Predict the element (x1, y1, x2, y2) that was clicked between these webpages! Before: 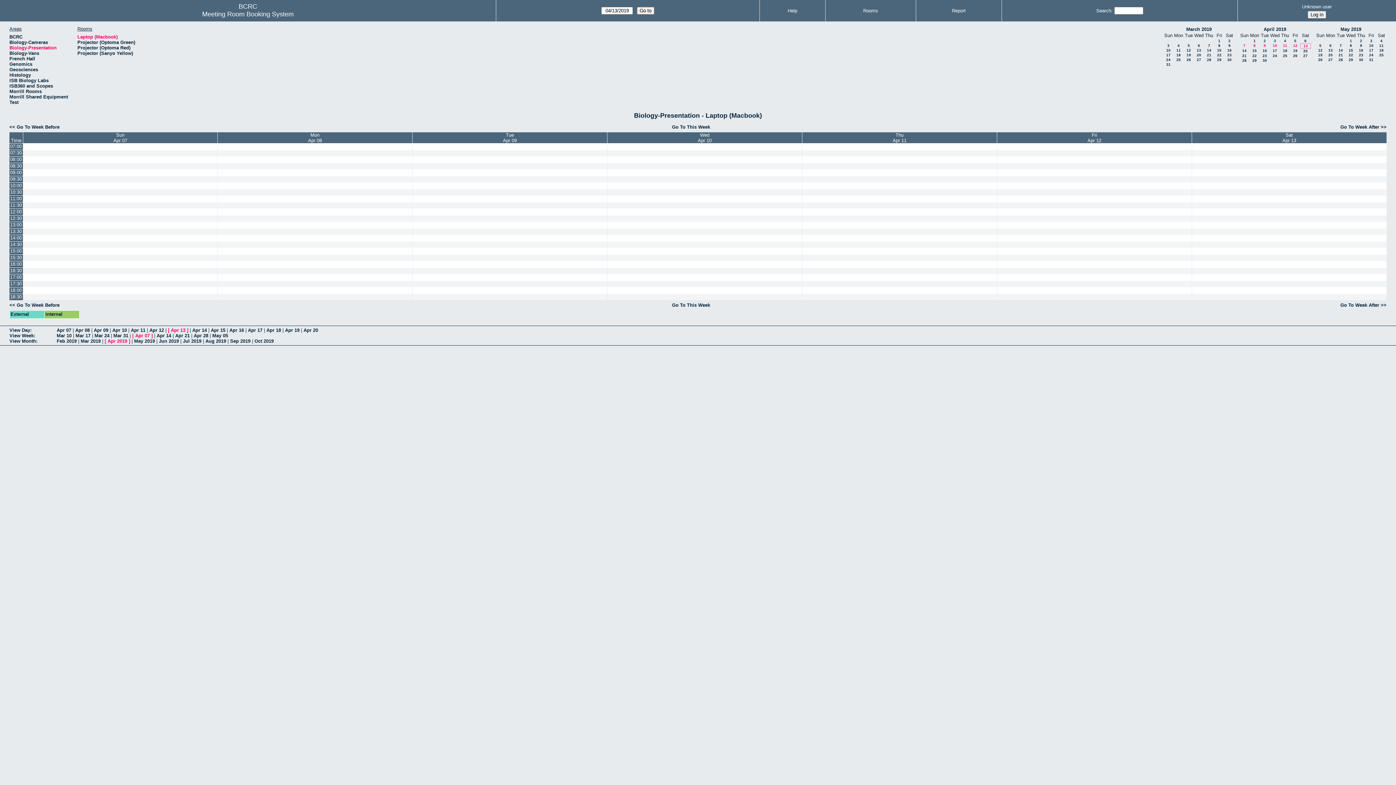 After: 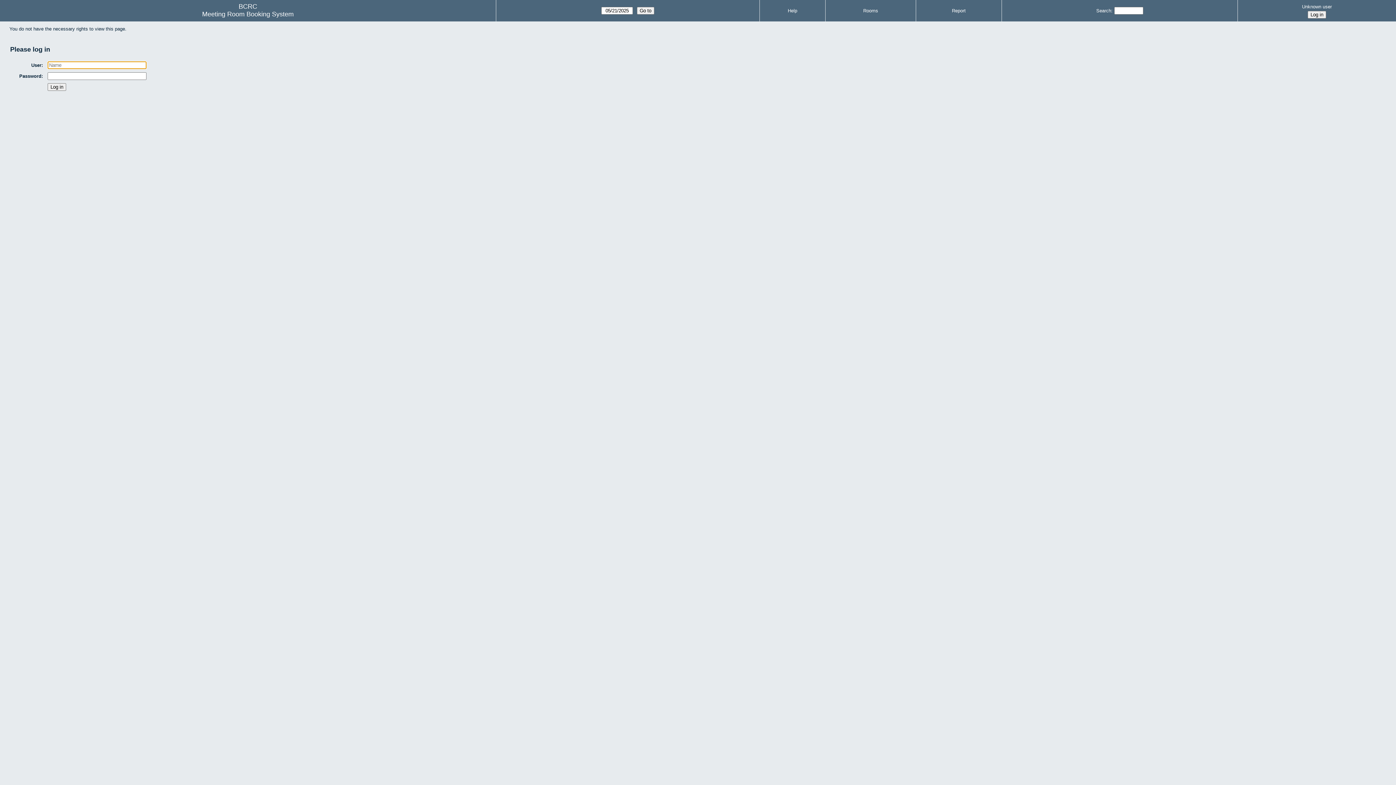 Action: bbox: (997, 248, 1192, 254)